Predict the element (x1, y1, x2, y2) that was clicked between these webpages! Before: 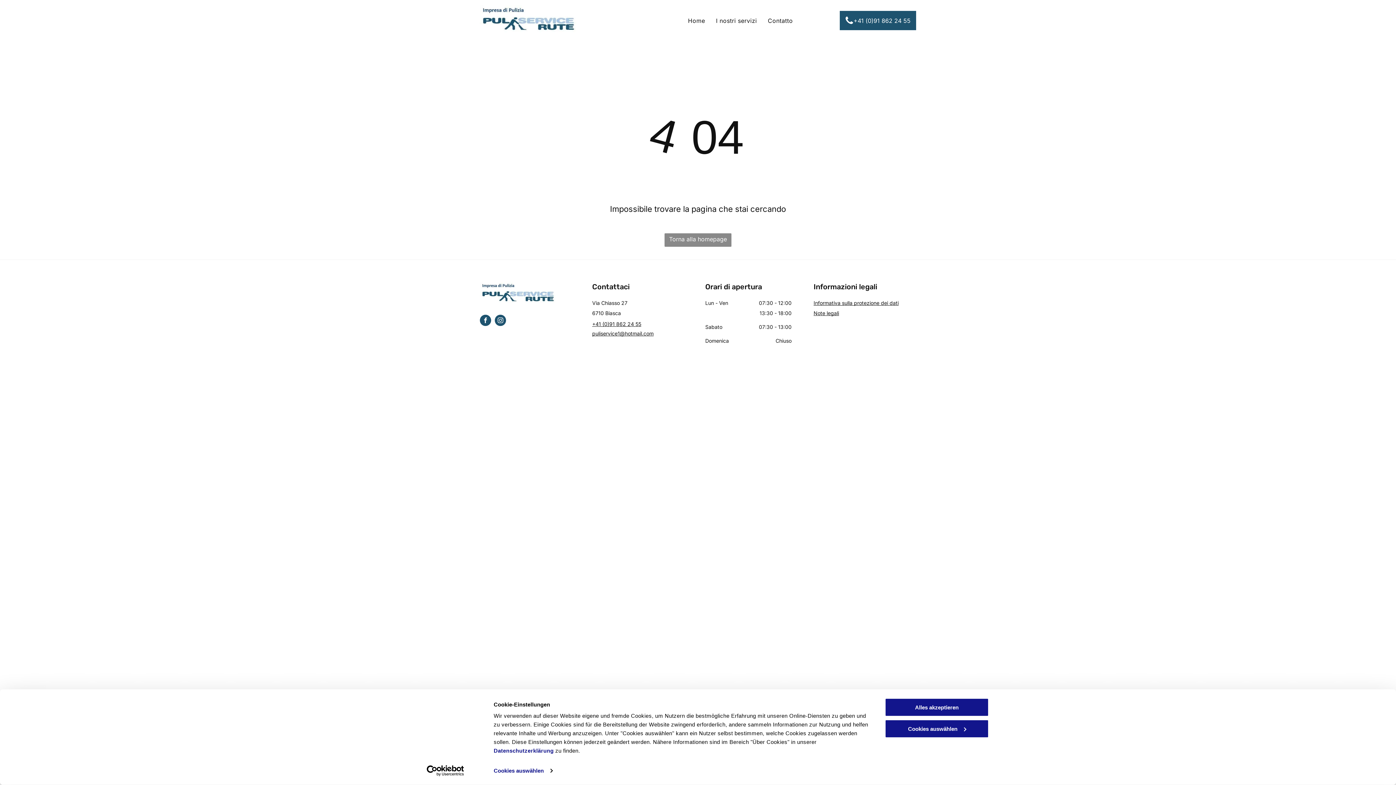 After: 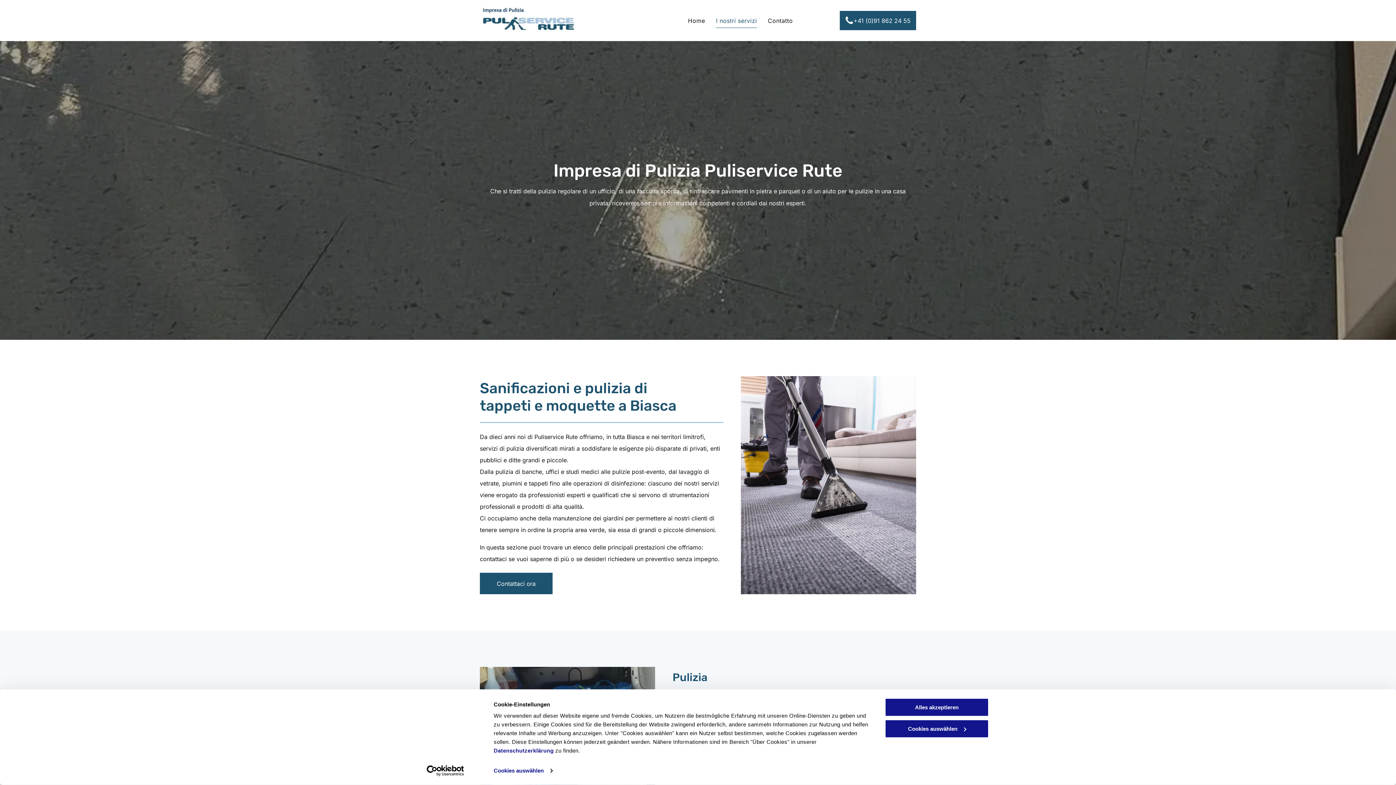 Action: label: I nostri servizi bbox: (710, 13, 762, 28)